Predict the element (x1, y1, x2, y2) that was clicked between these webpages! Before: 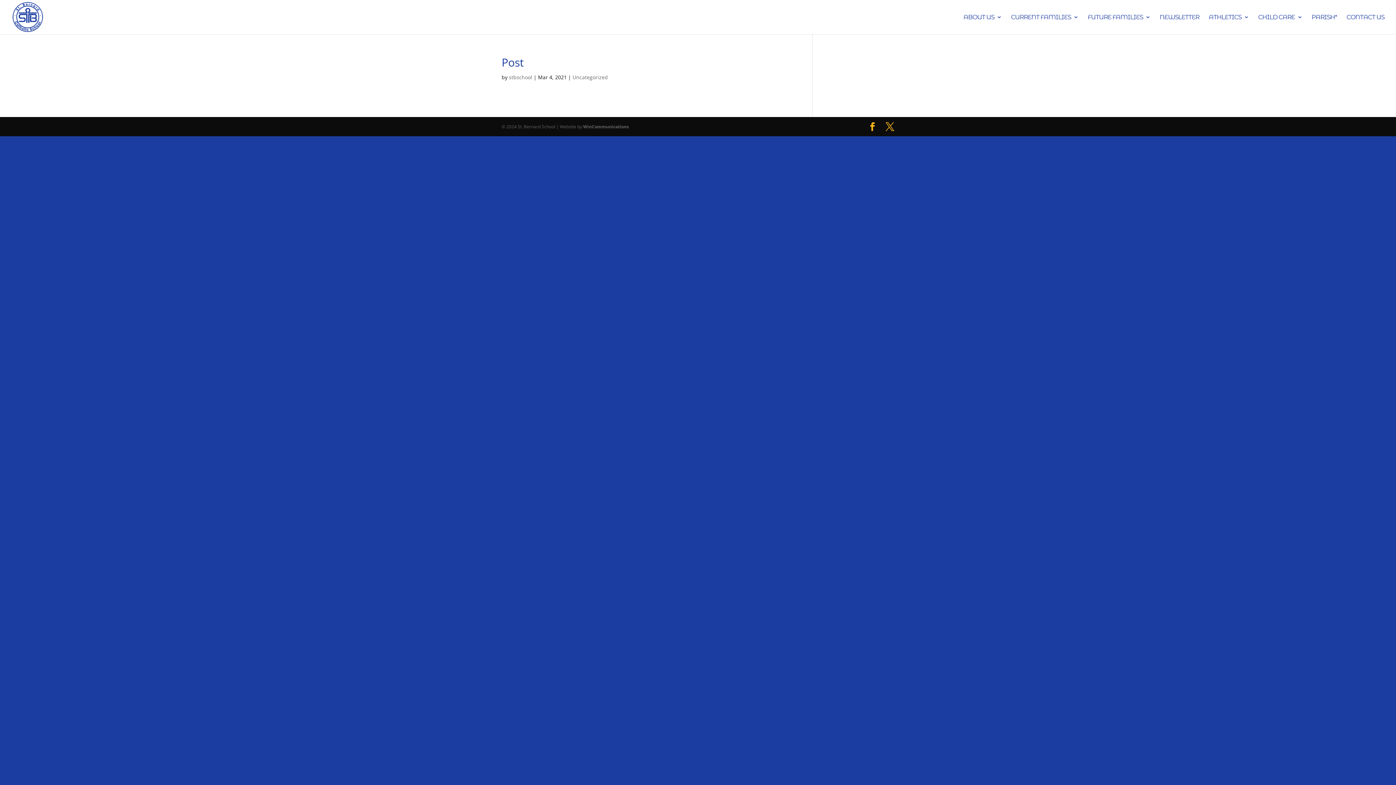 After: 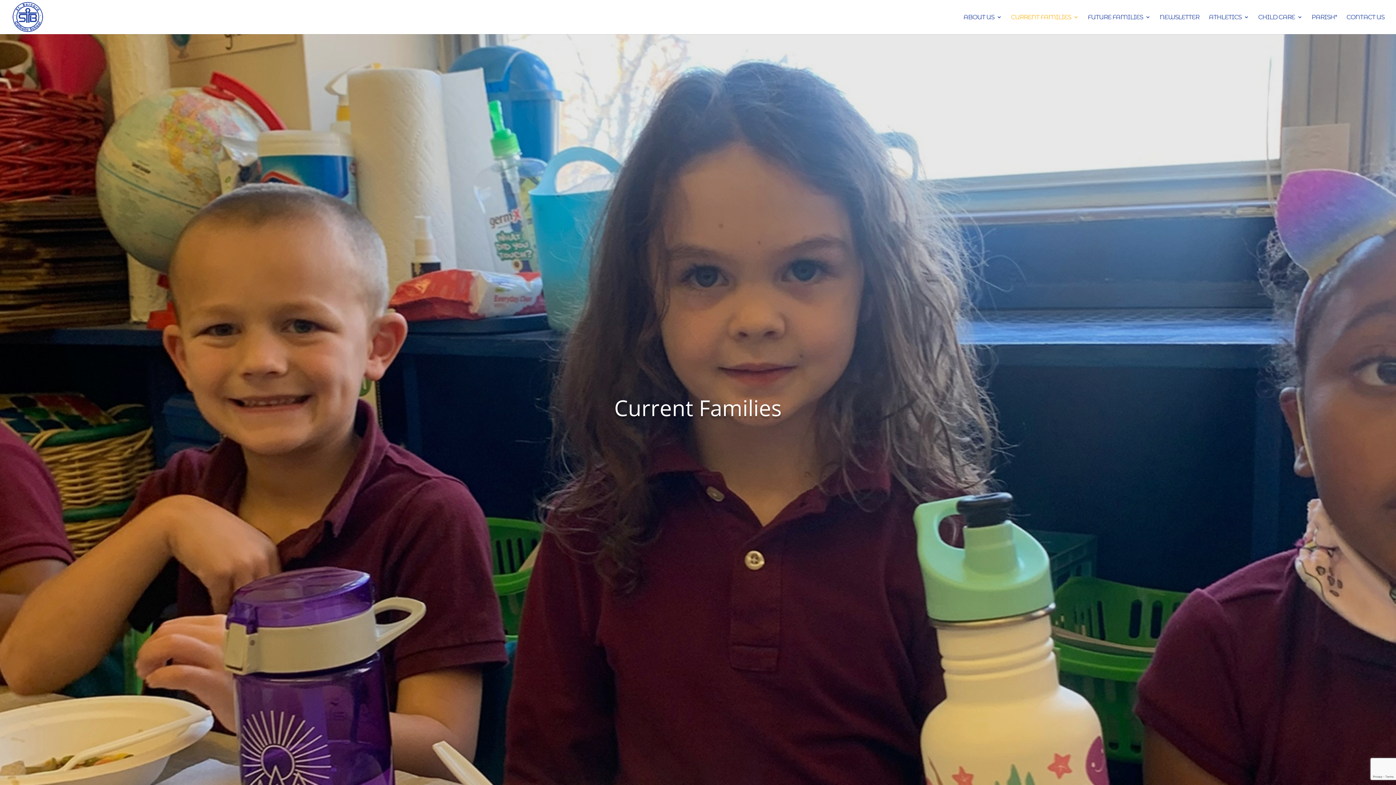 Action: label: CURRENT FAMILIES bbox: (1011, 14, 1078, 34)